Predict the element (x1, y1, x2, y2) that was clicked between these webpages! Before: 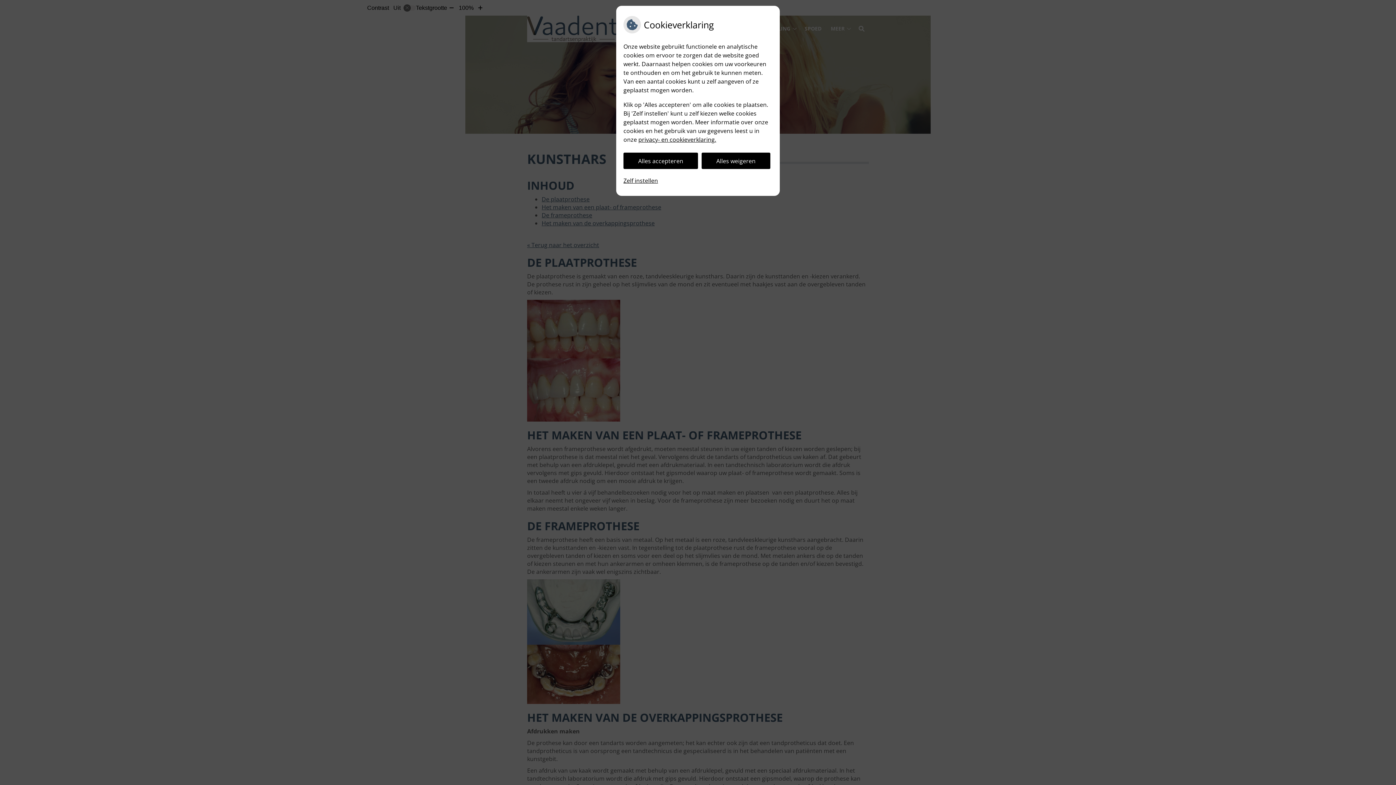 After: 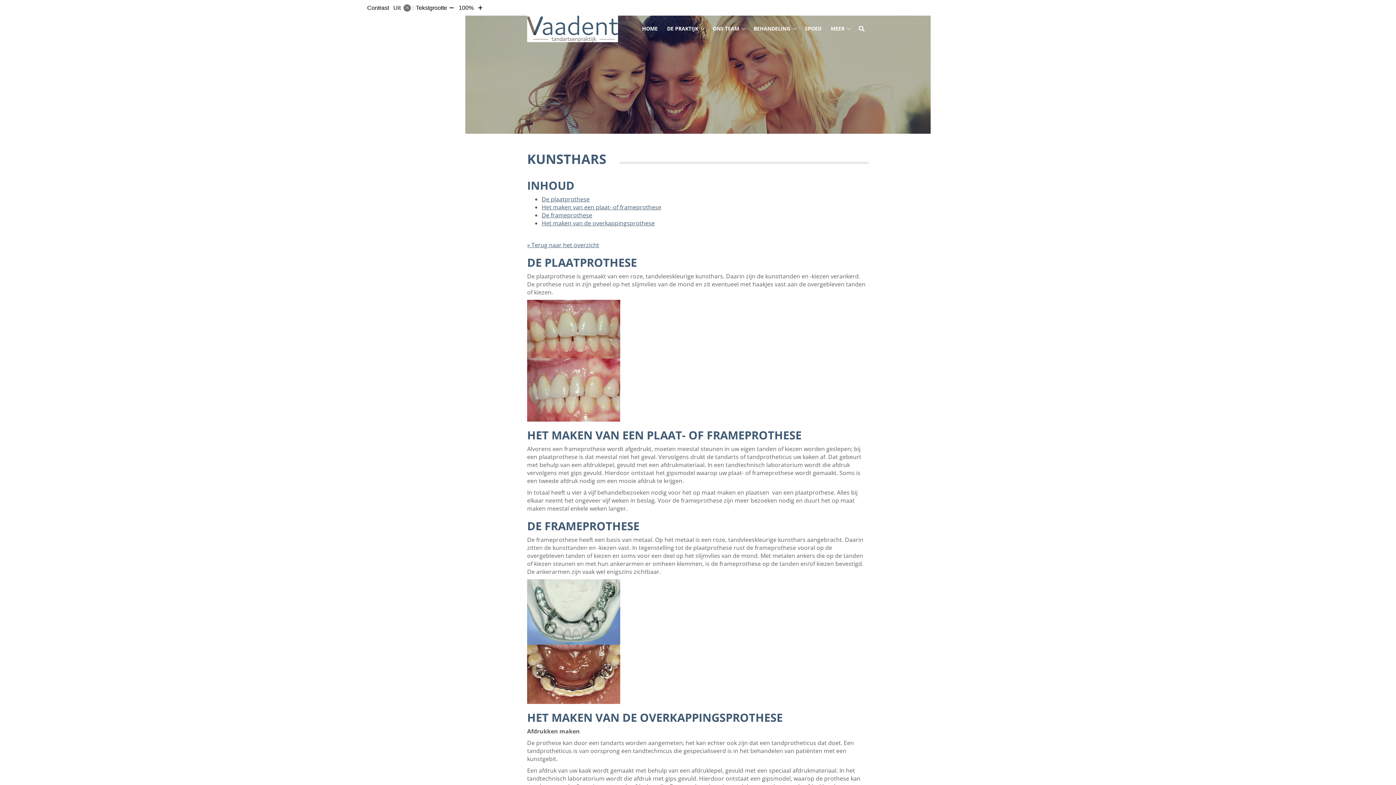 Action: label: Alles weigeren bbox: (701, 152, 770, 169)